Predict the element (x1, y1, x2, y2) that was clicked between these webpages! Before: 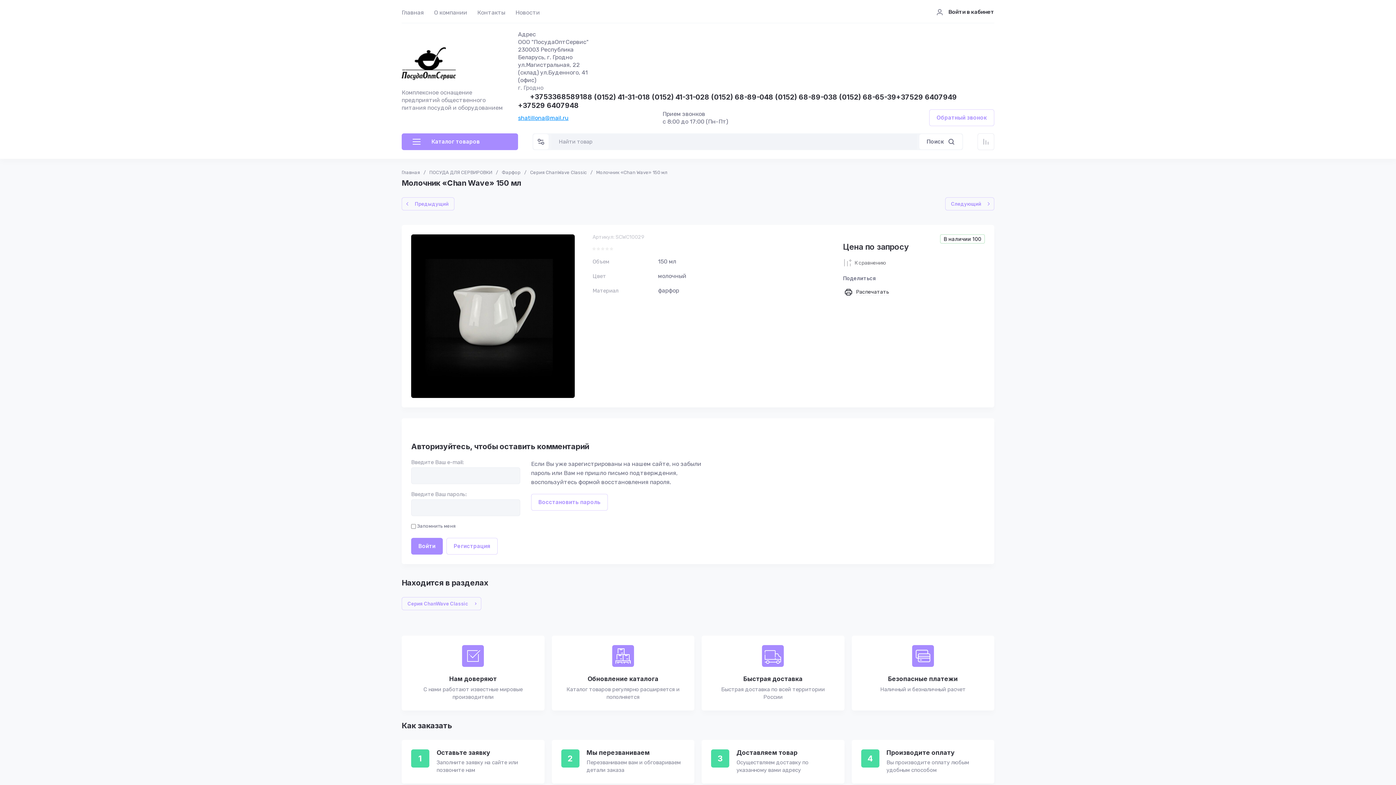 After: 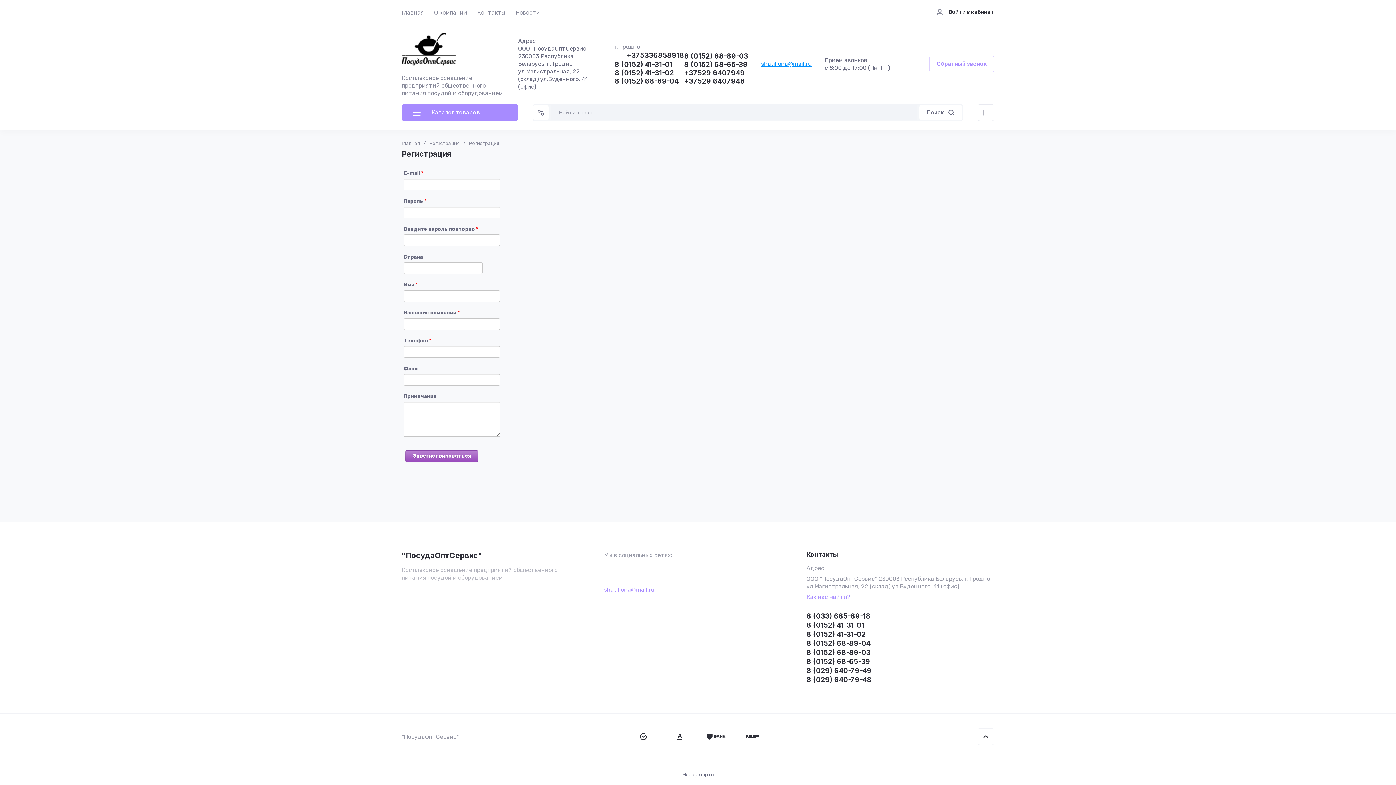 Action: bbox: (446, 538, 497, 554) label: Регистрация